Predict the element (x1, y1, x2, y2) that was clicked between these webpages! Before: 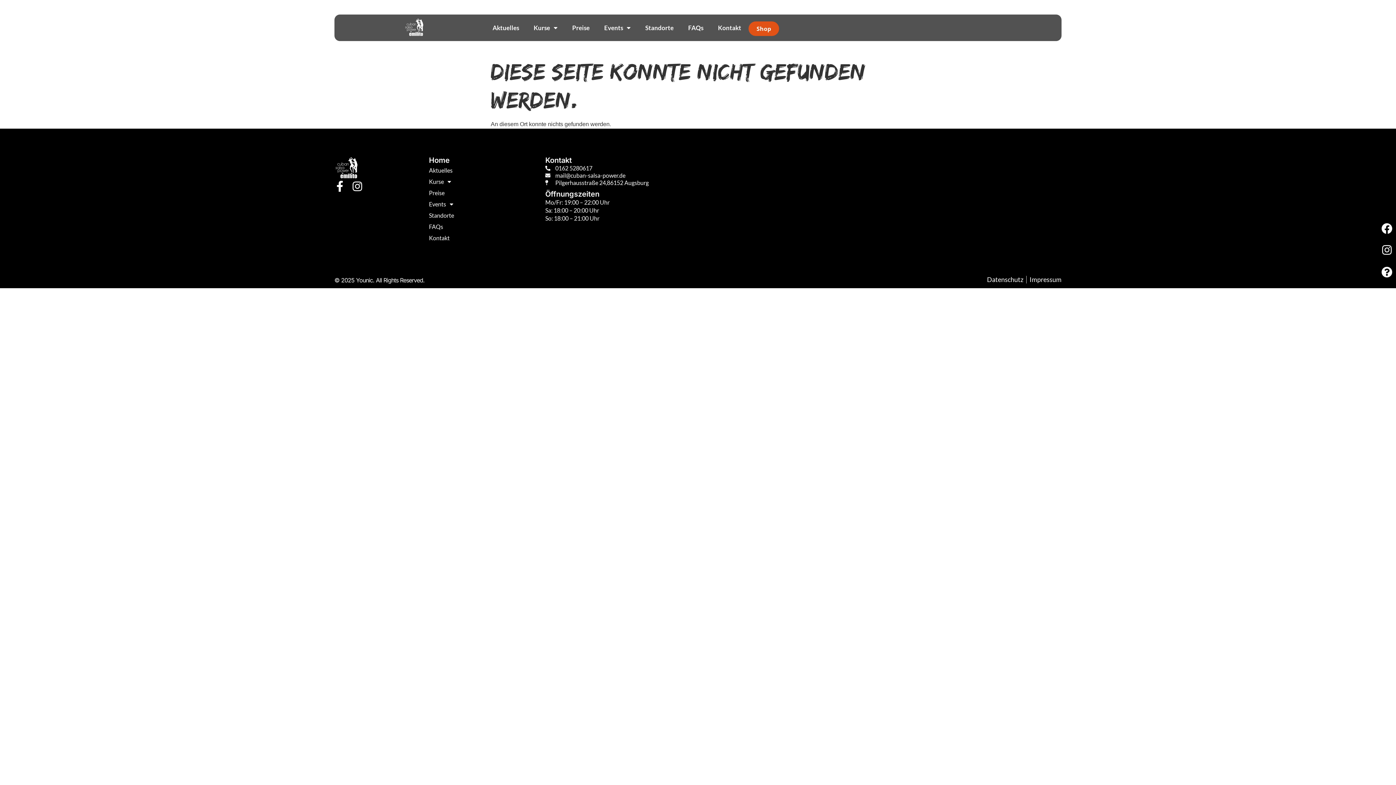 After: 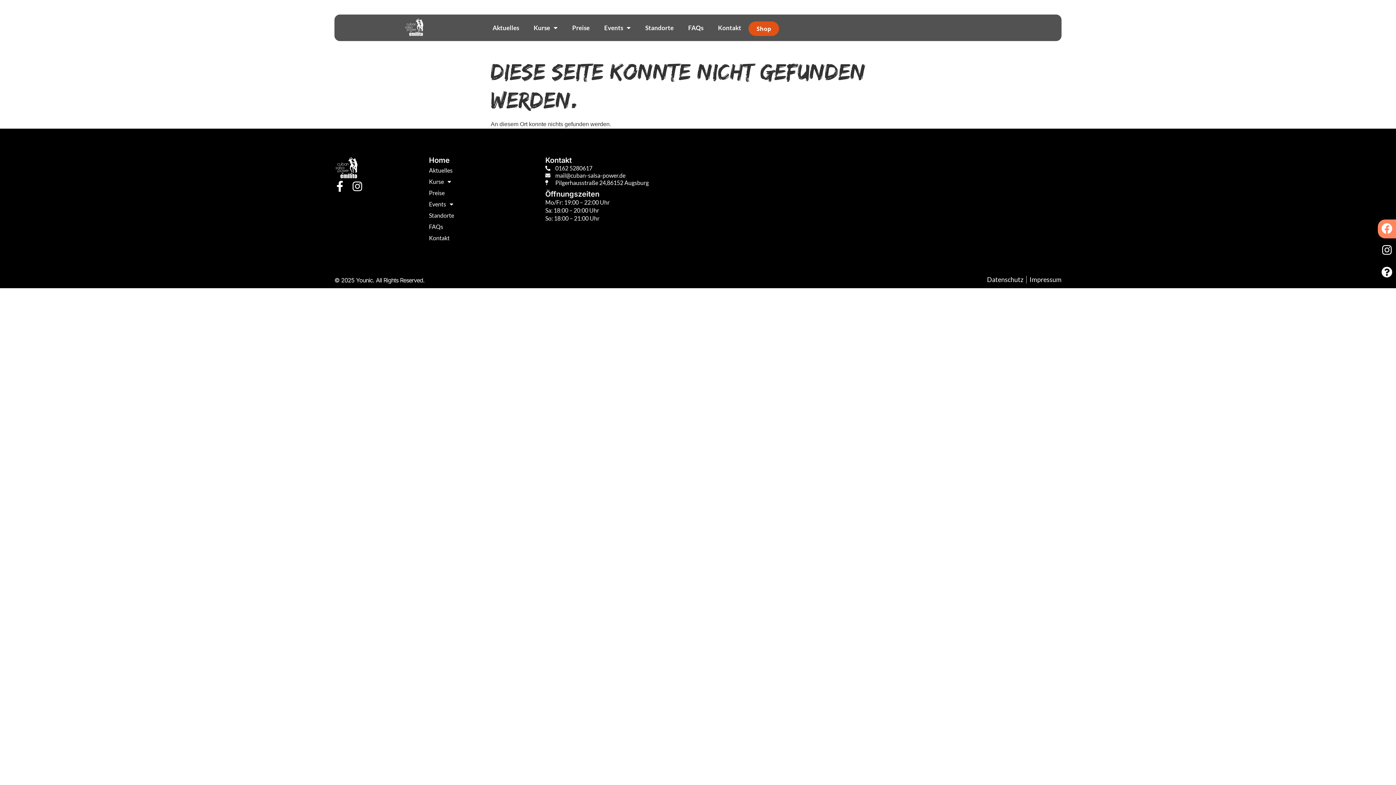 Action: bbox: (1381, 223, 1392, 234)